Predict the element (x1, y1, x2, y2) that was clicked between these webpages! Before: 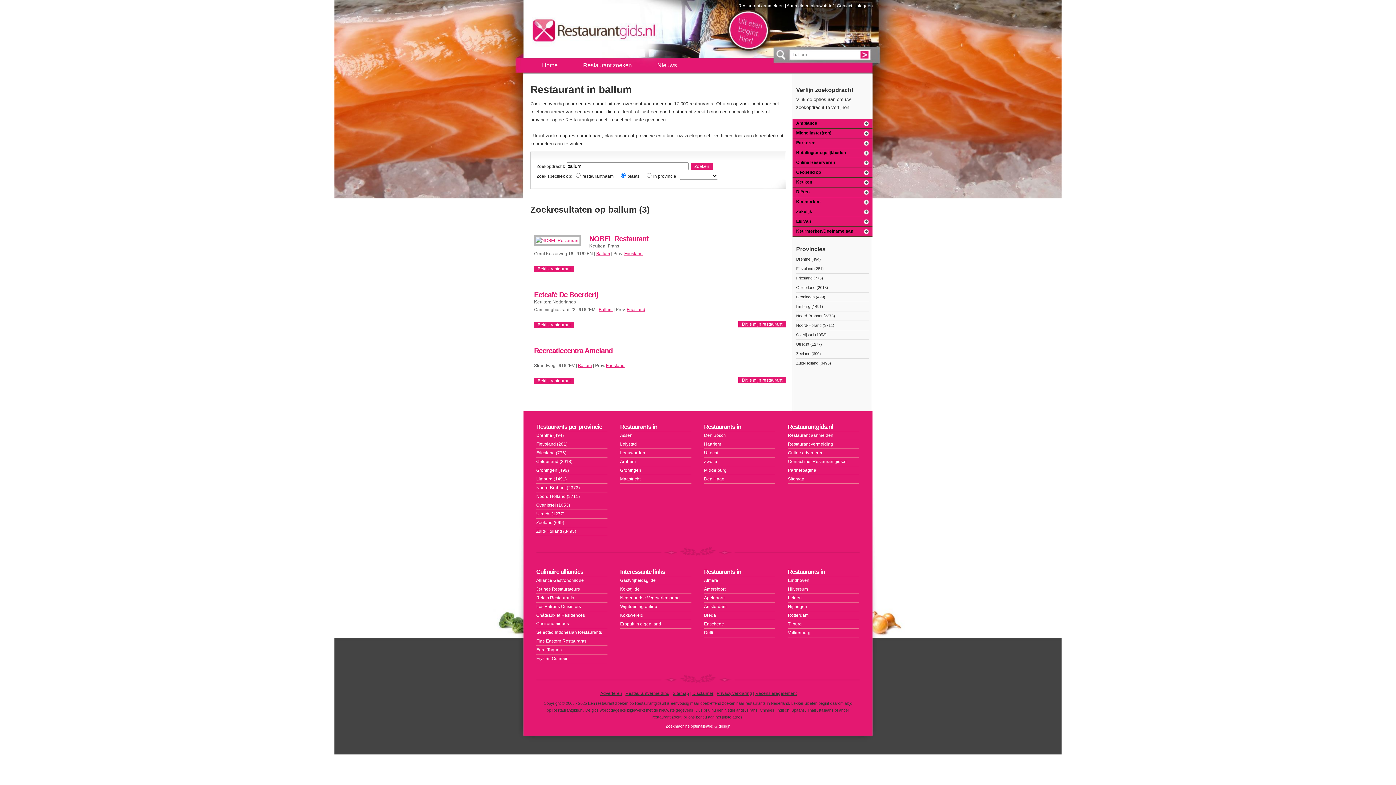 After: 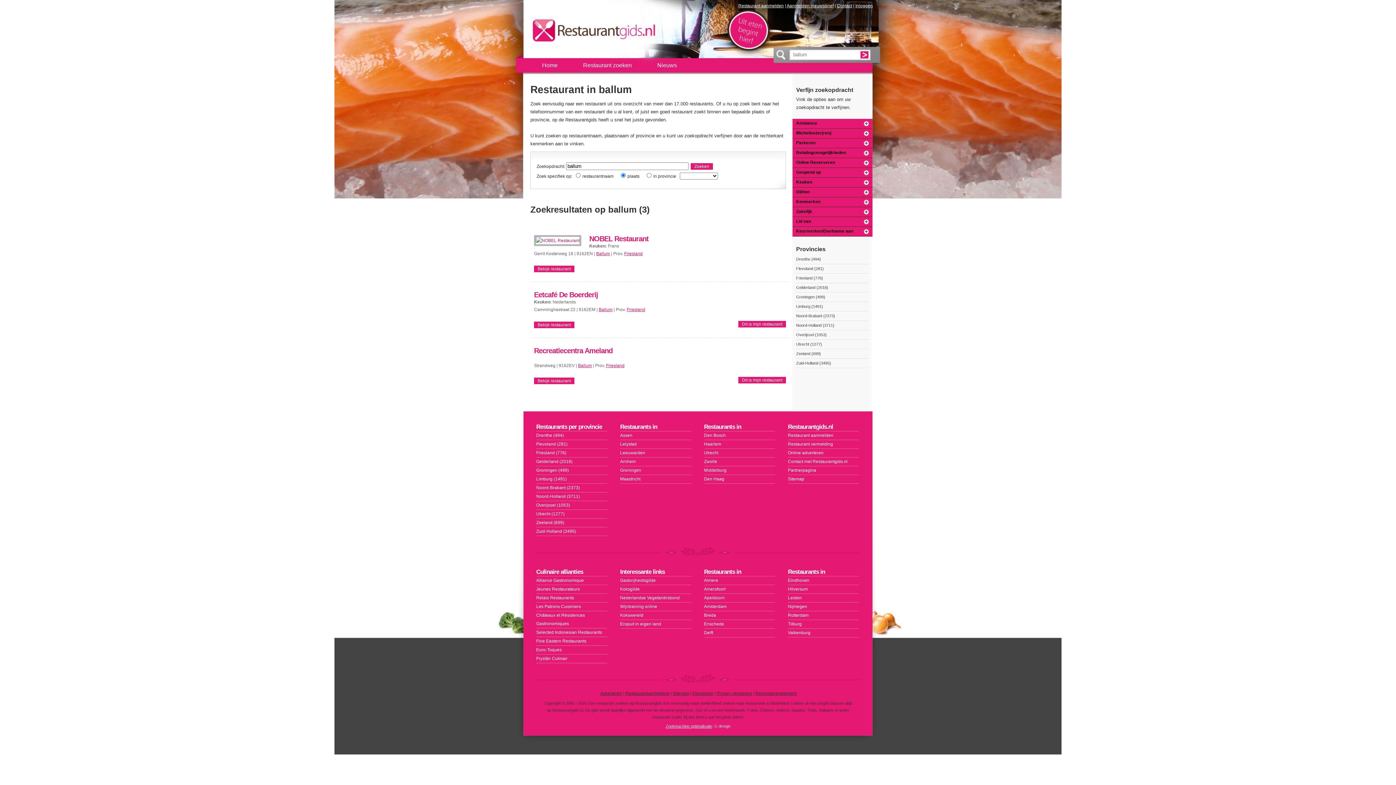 Action: label: Ballum bbox: (598, 307, 612, 312)